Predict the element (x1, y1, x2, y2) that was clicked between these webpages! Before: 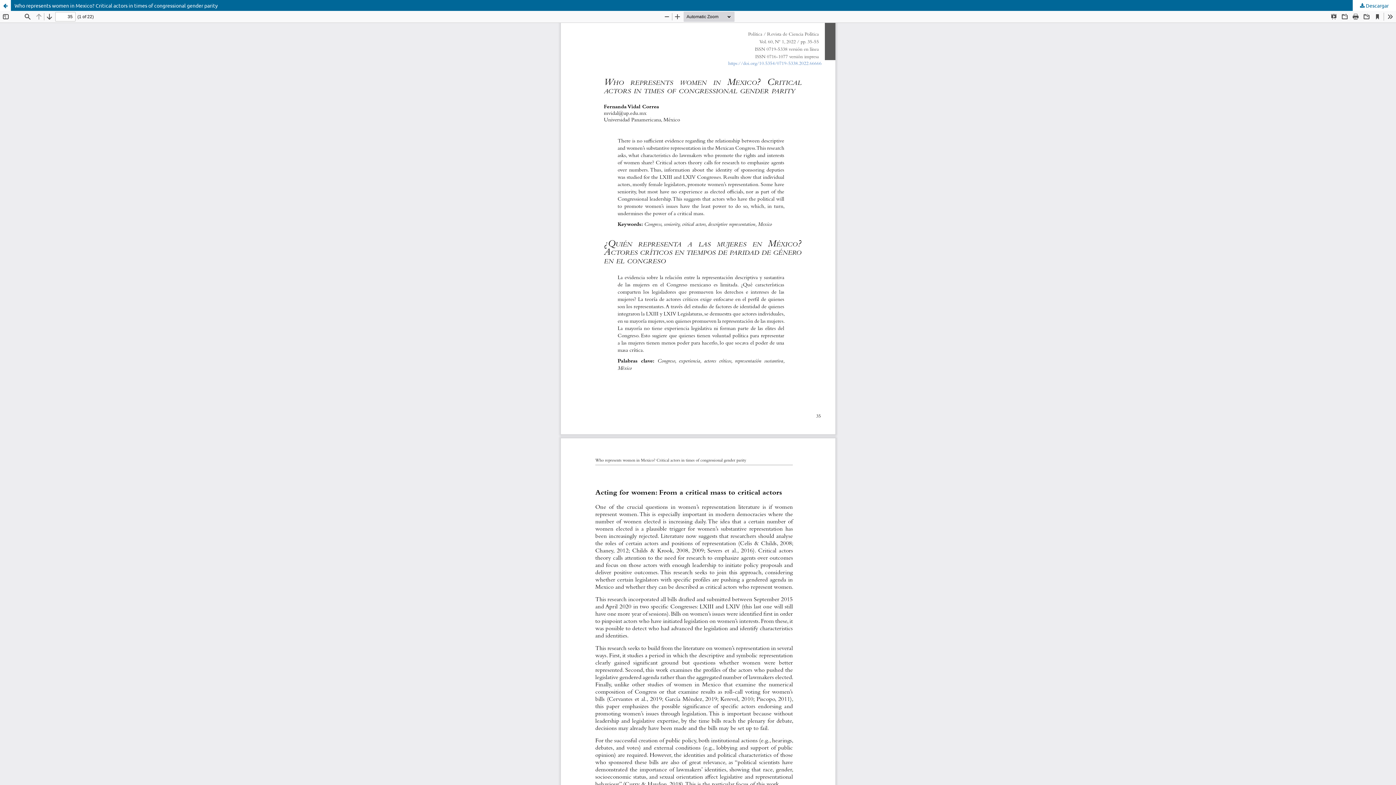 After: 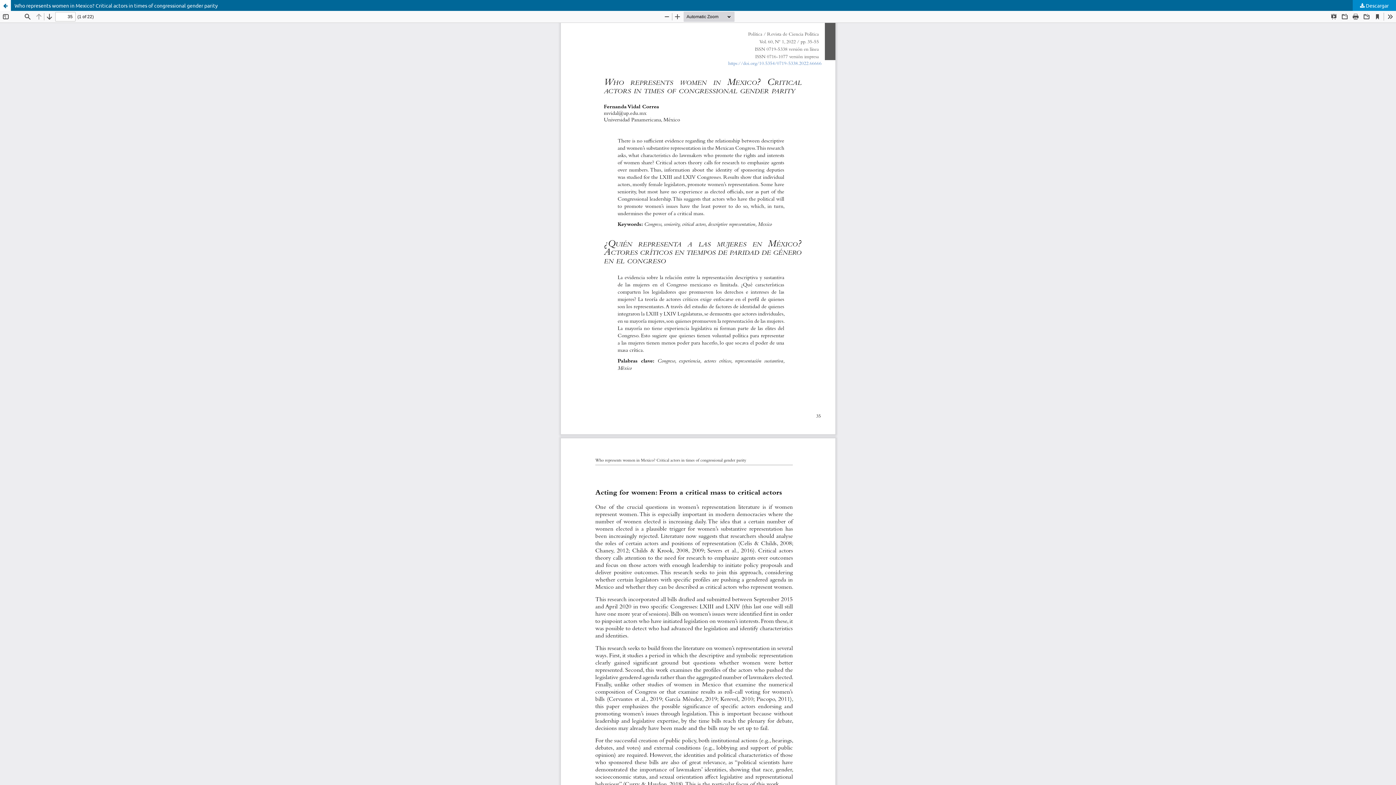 Action: bbox: (1353, 0, 1396, 10) label:  Descargar